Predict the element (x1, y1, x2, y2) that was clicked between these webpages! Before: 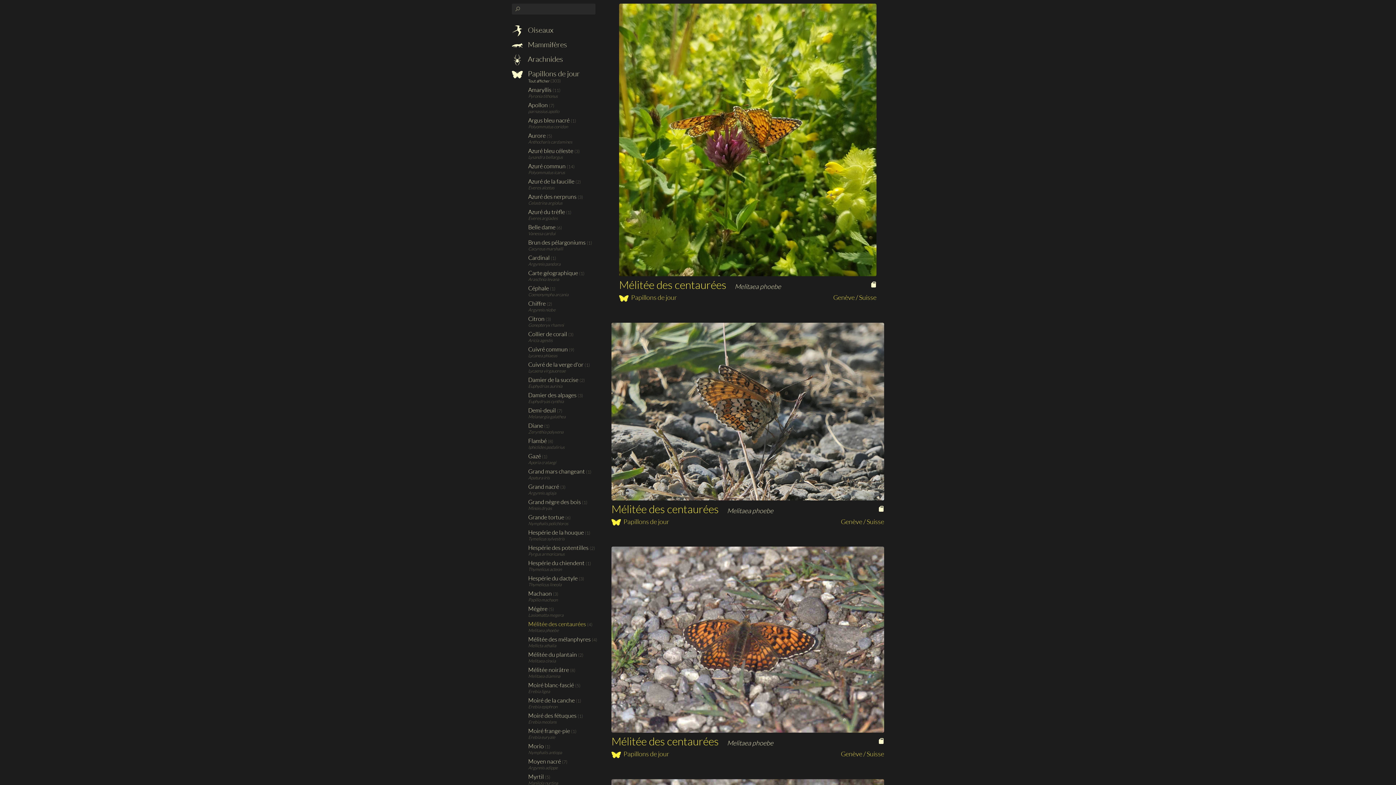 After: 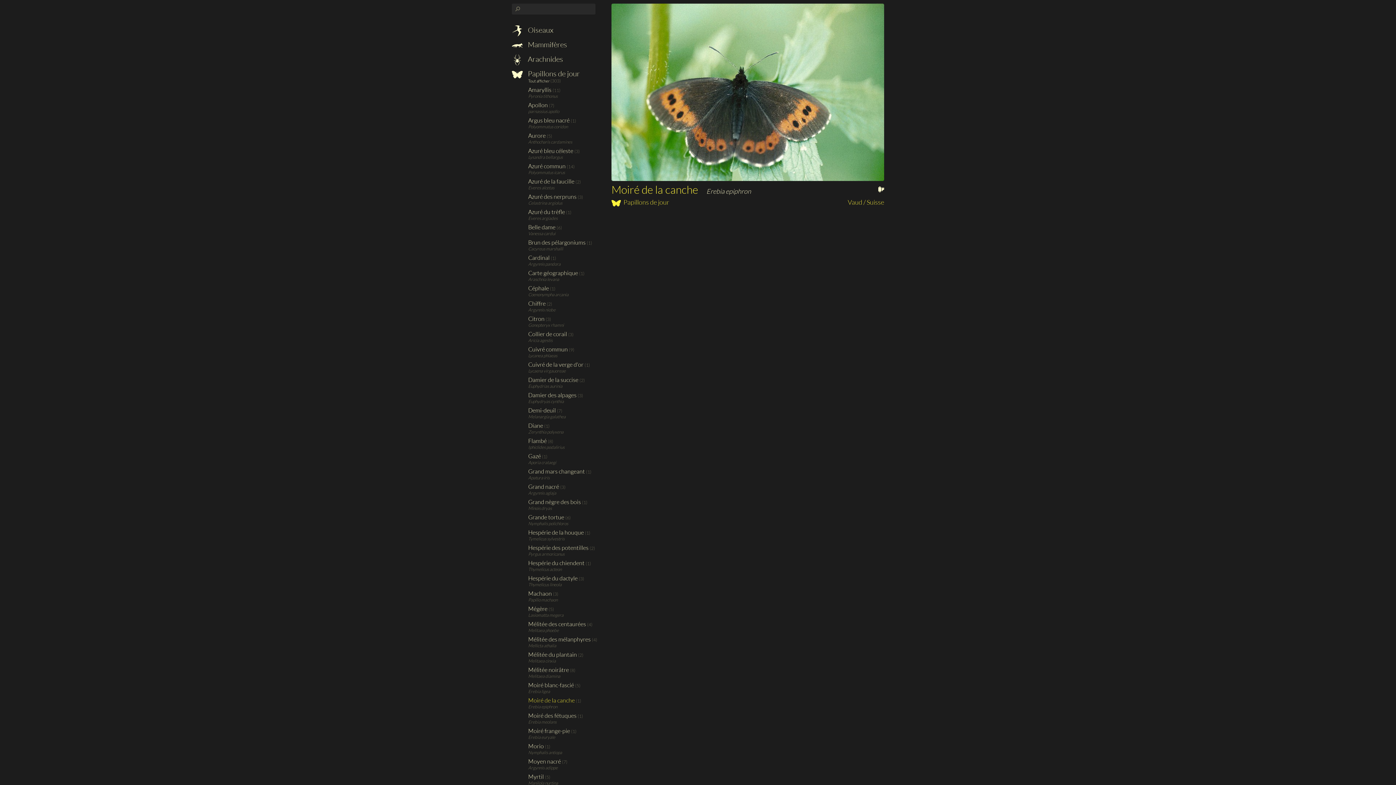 Action: label: Moiré de la canche (1)
Erebia epiphron bbox: (512, 697, 611, 709)